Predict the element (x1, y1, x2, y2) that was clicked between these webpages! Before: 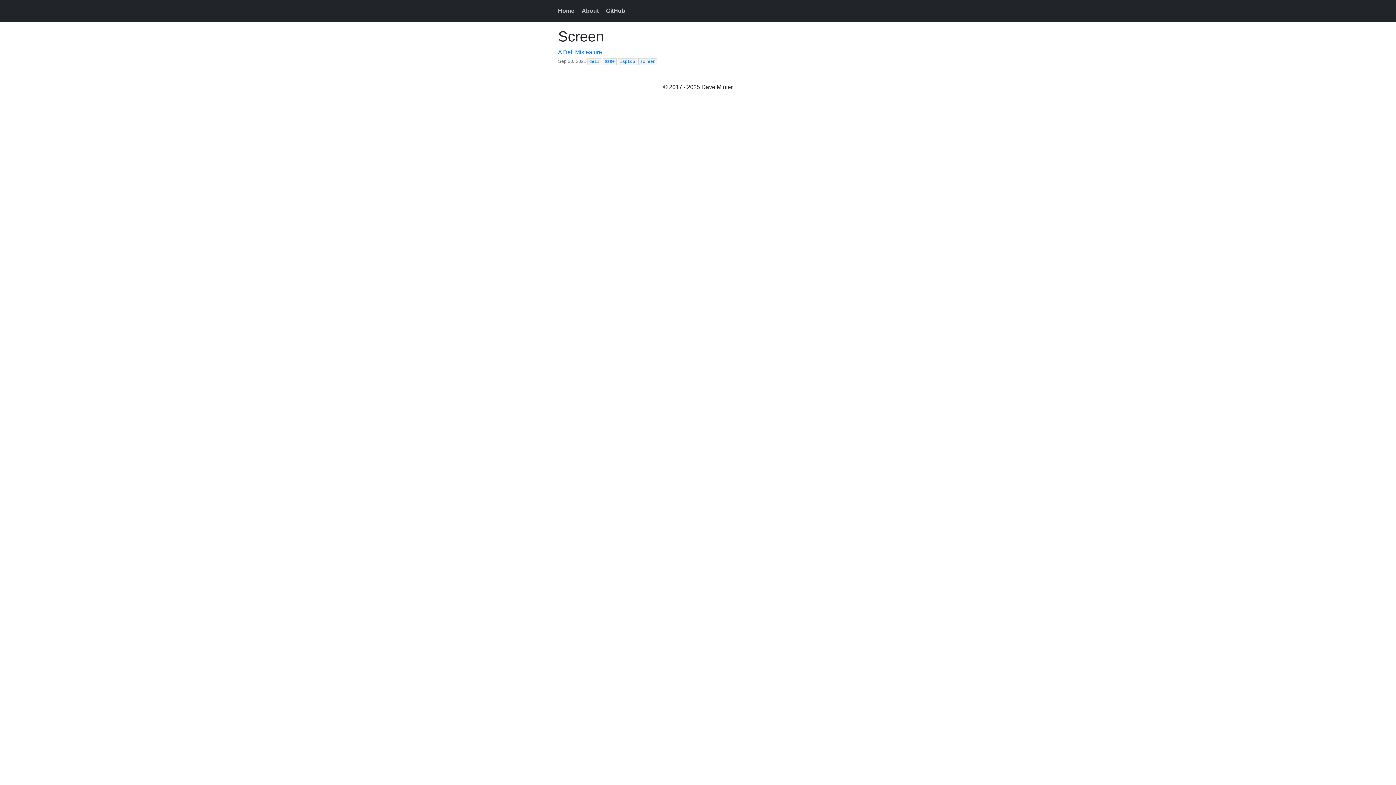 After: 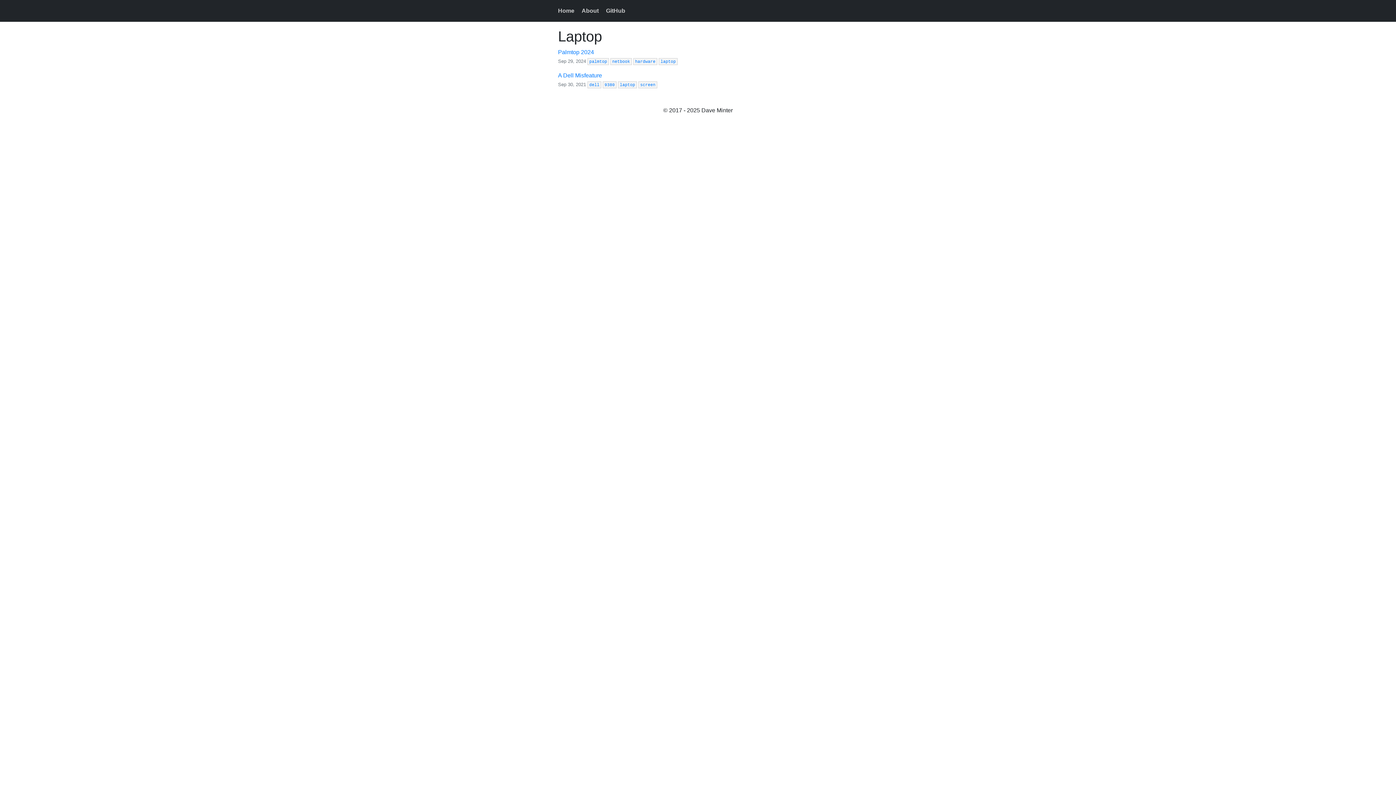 Action: label: laptop bbox: (620, 59, 635, 64)